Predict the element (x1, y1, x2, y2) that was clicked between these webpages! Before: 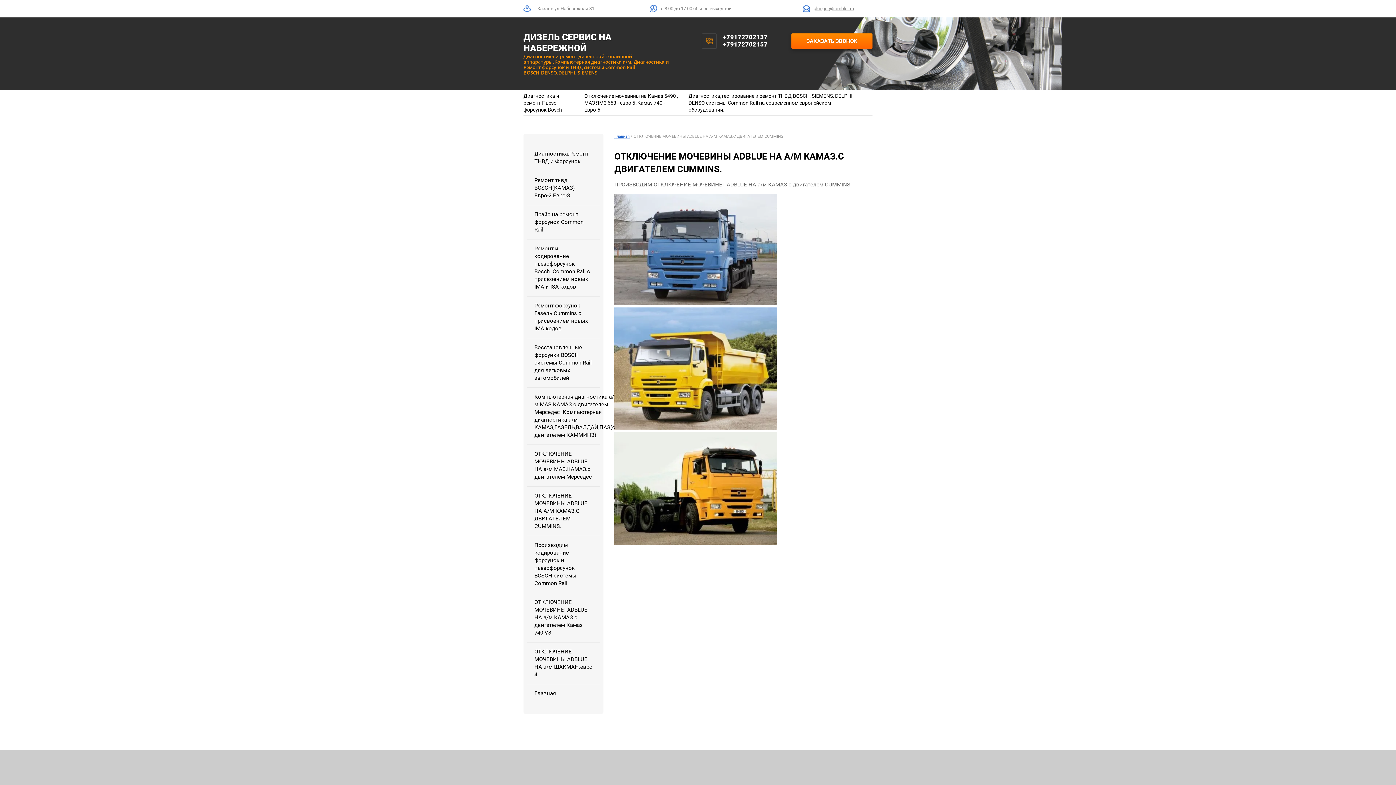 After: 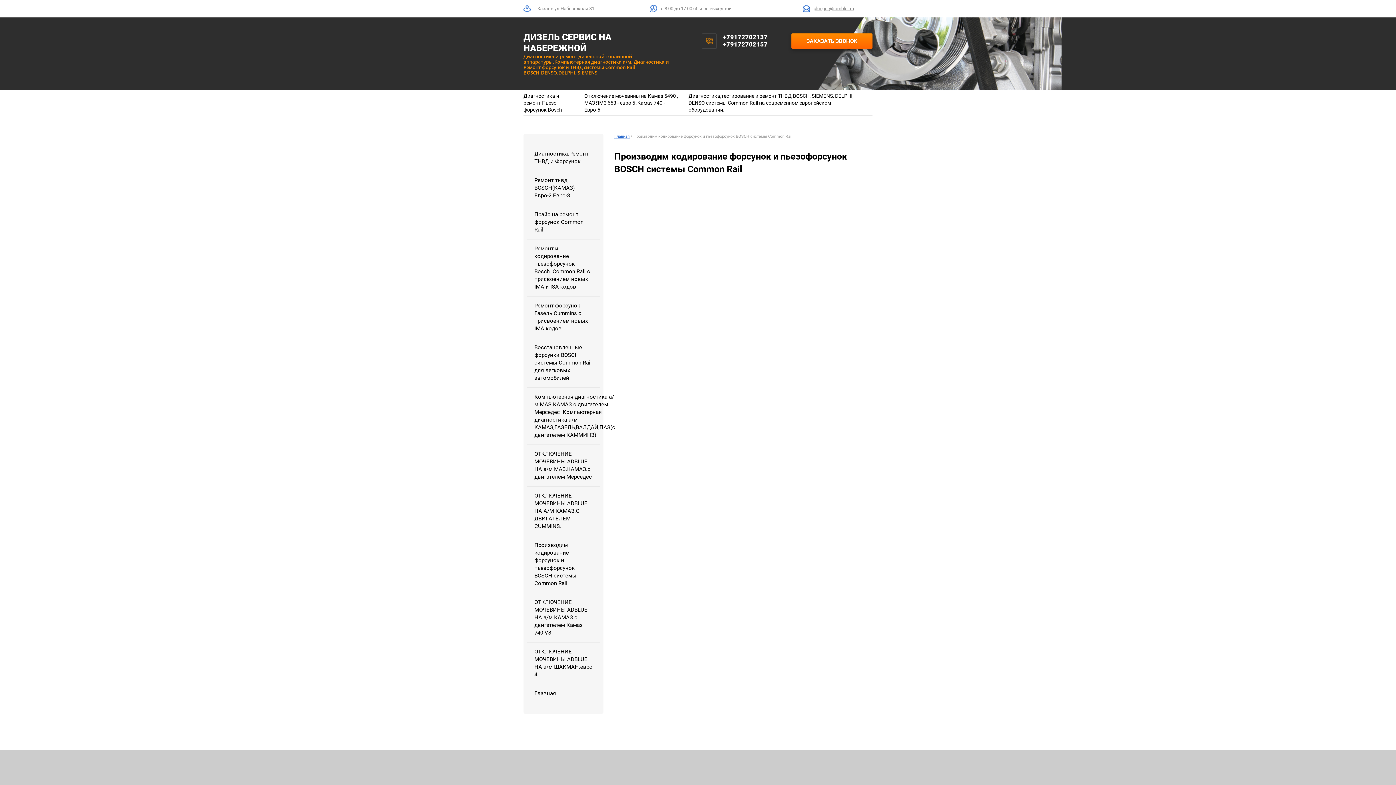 Action: bbox: (527, 536, 600, 593) label: Производим кодирование форсунок и пьезофорсунок BOSCH системы Common Rail